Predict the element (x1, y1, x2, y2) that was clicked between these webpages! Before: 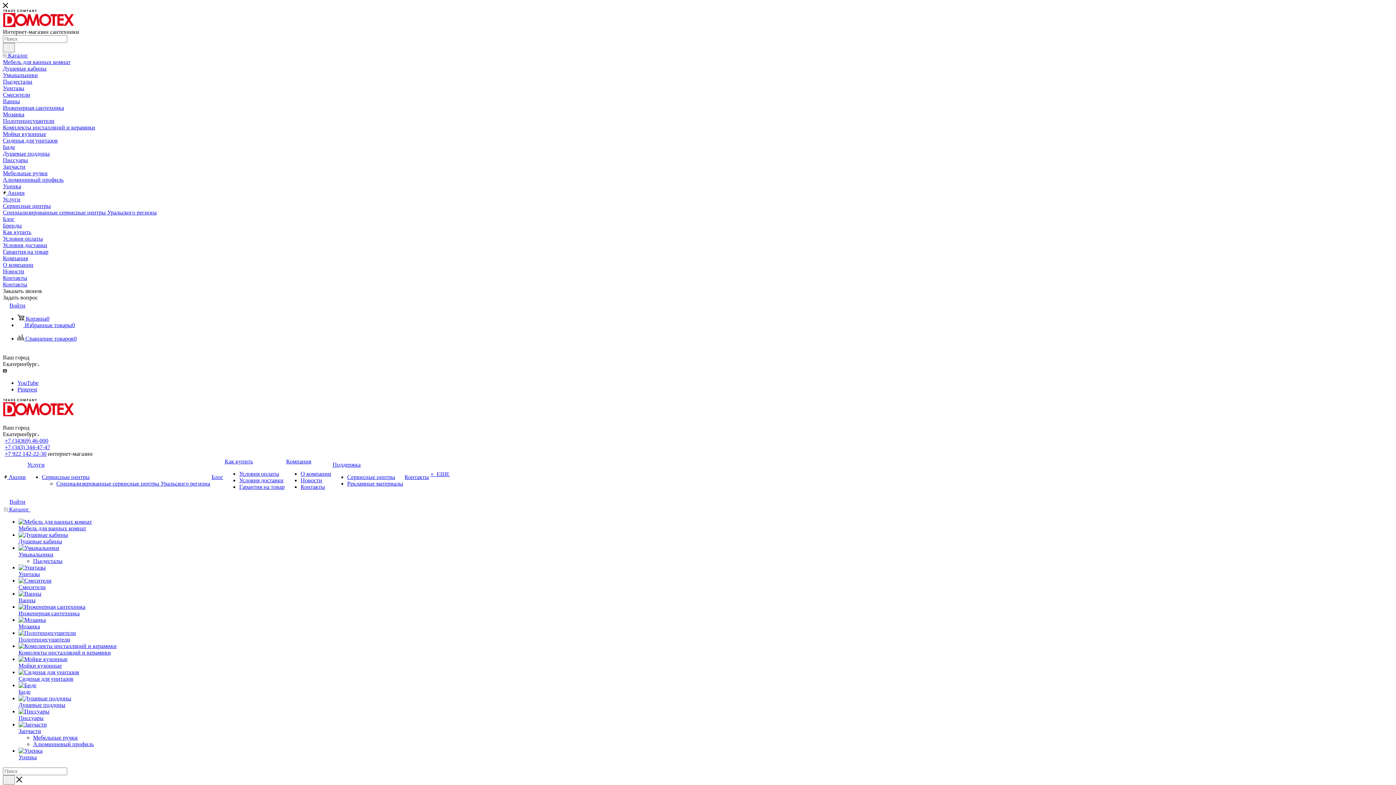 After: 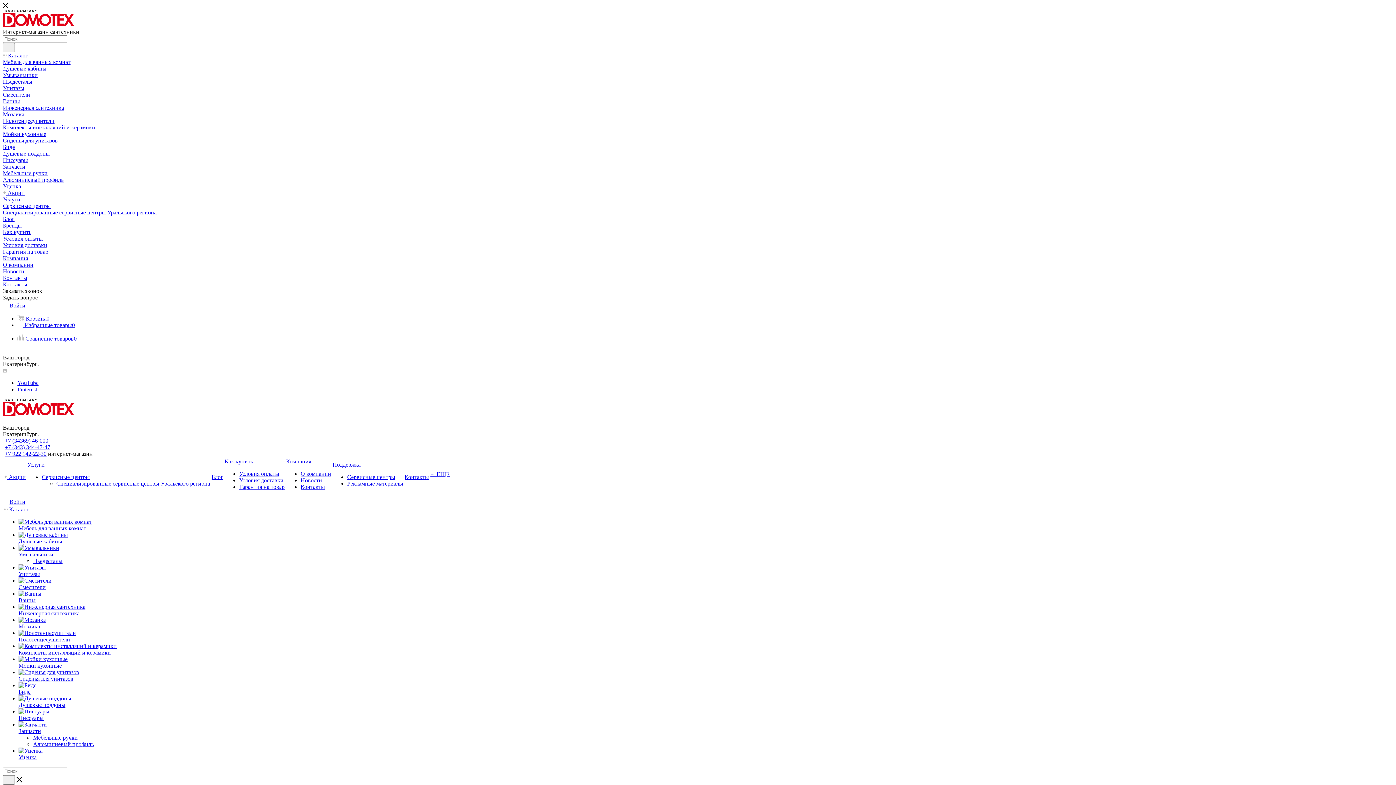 Action: bbox: (347, 480, 403, 486) label: Рекламные материалы